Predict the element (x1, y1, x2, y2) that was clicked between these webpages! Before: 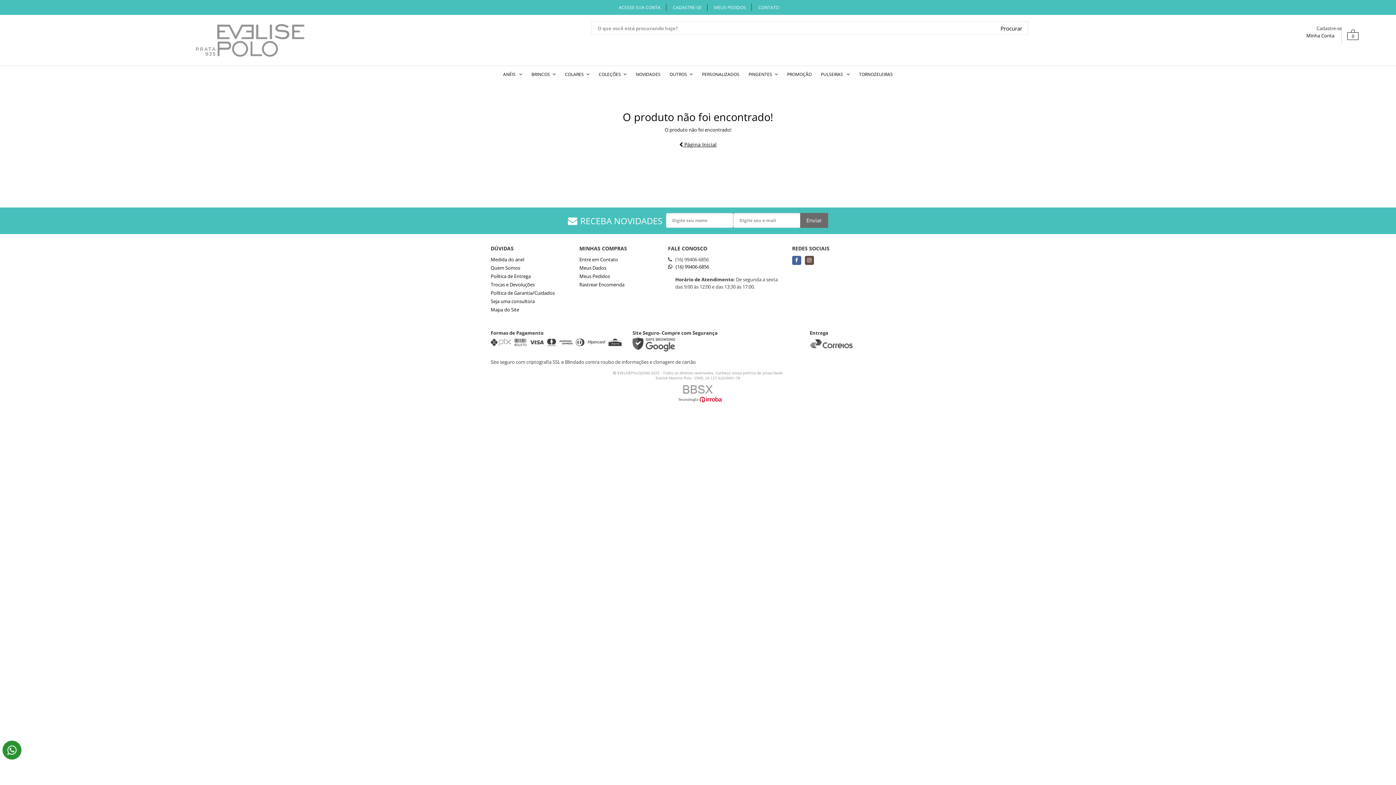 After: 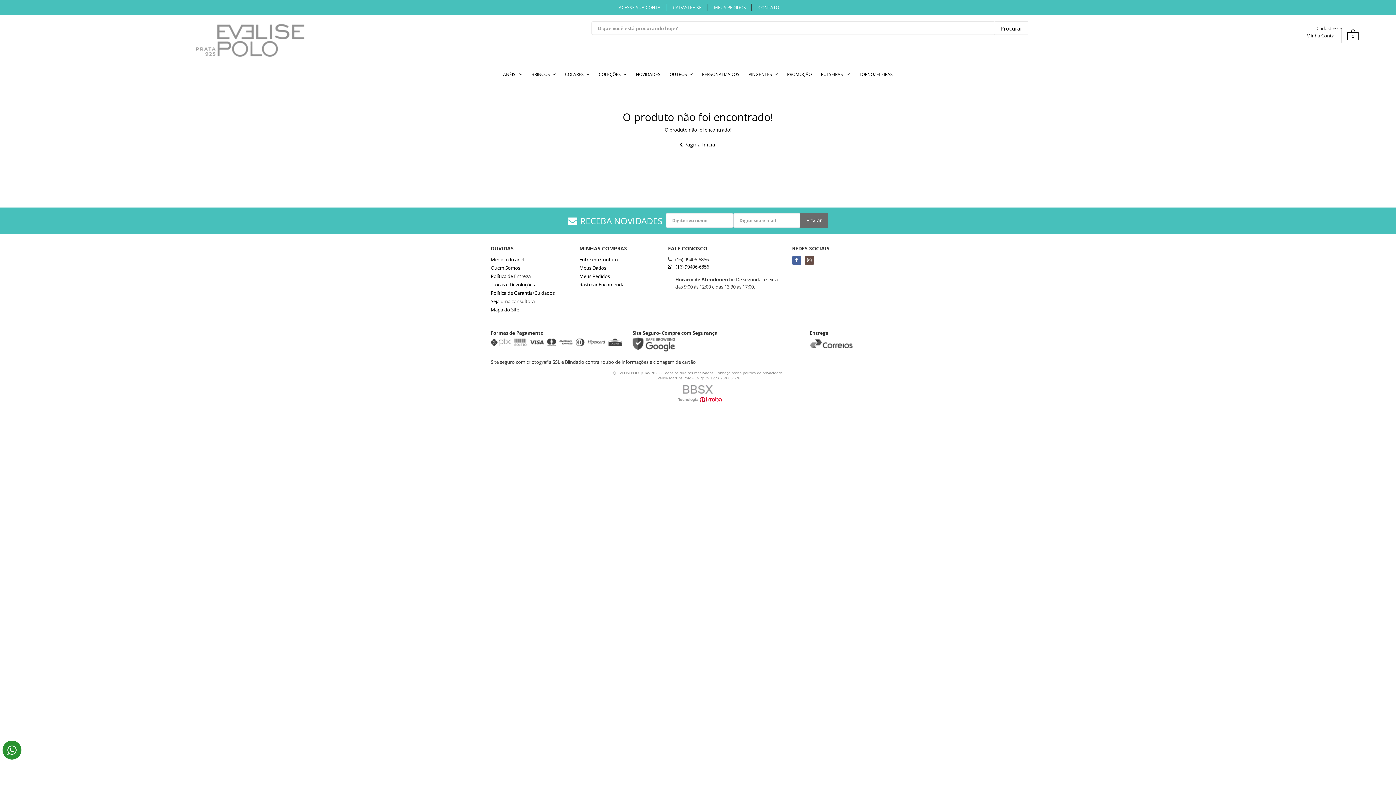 Action: label: Ver o site da Irroba Ecommerce bbox: (674, 397, 721, 404)